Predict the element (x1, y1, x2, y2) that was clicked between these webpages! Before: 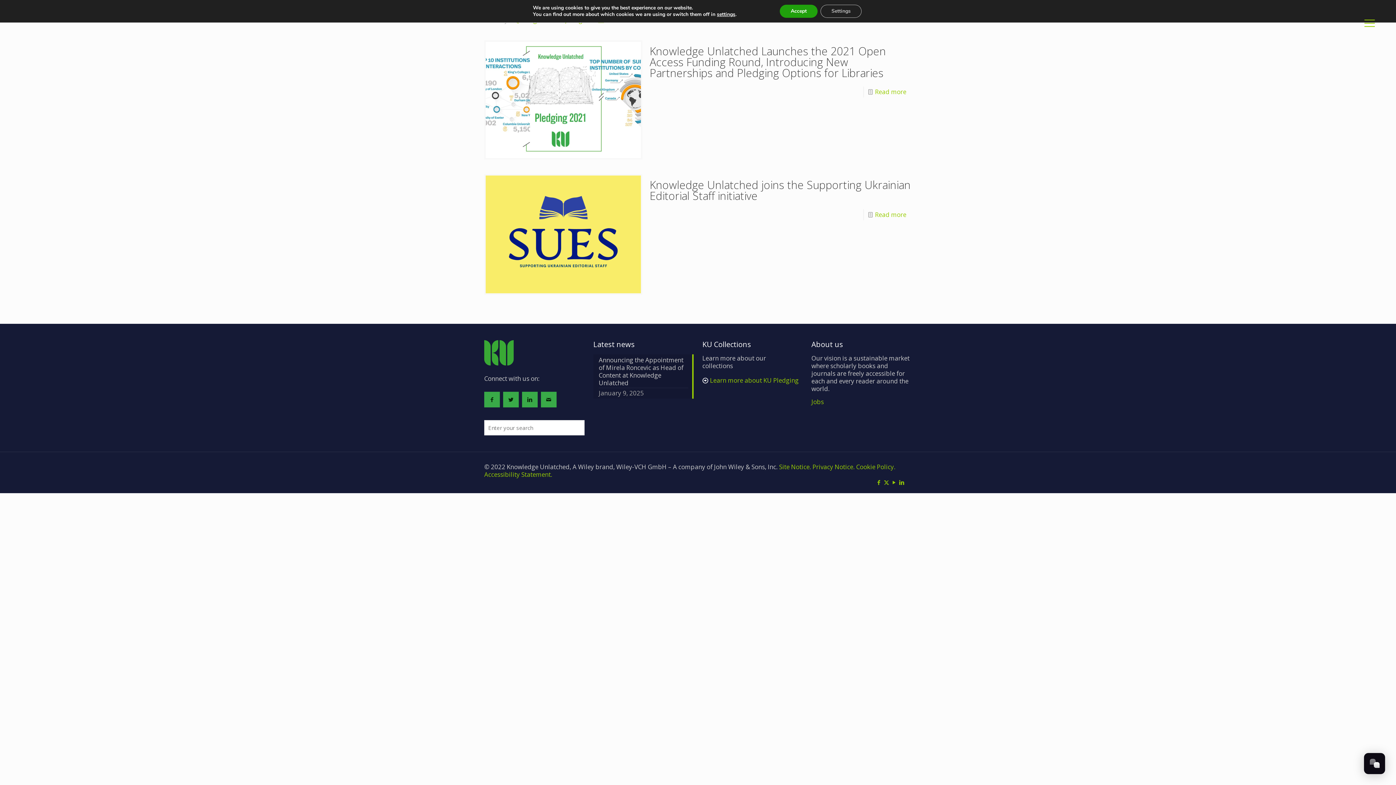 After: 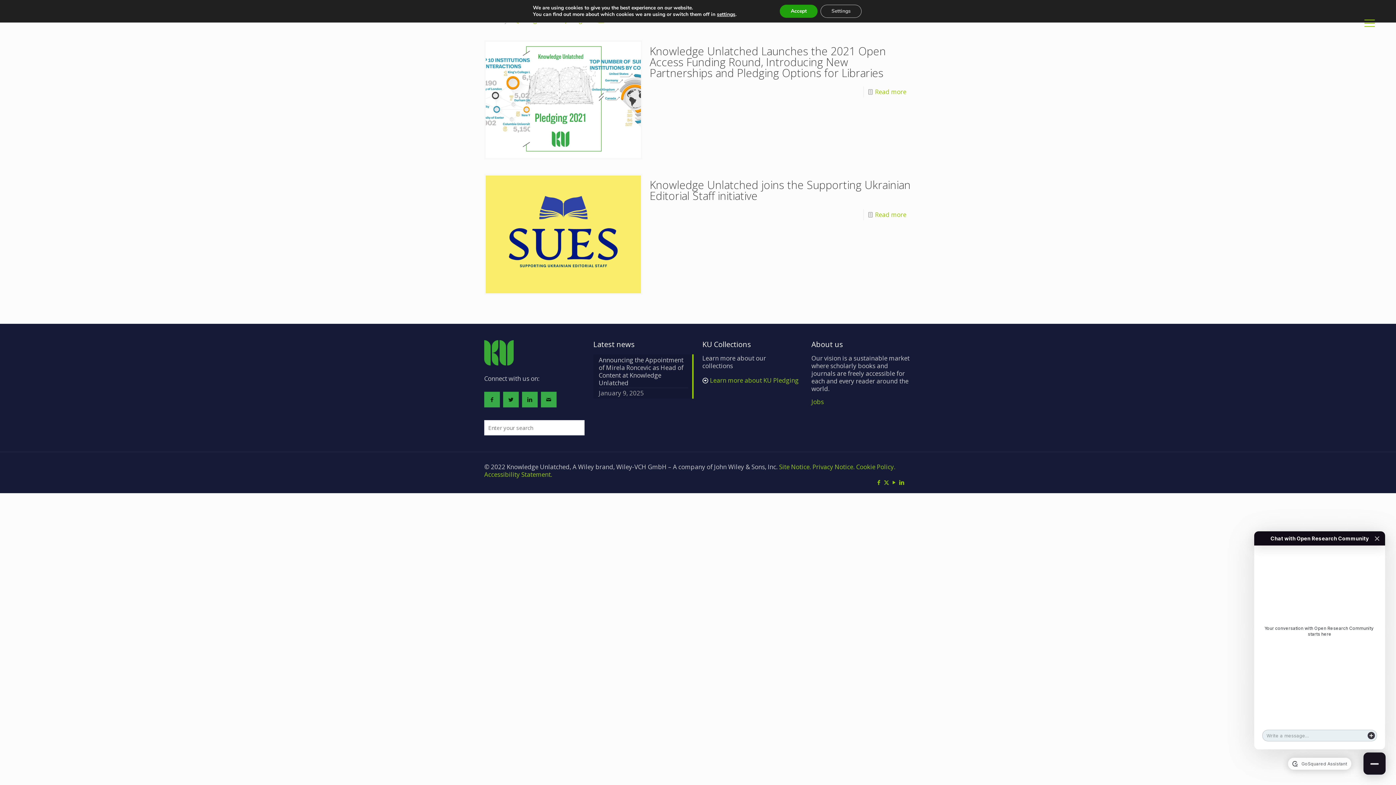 Action: label: Open Chat bbox: (1364, 753, 1385, 774)